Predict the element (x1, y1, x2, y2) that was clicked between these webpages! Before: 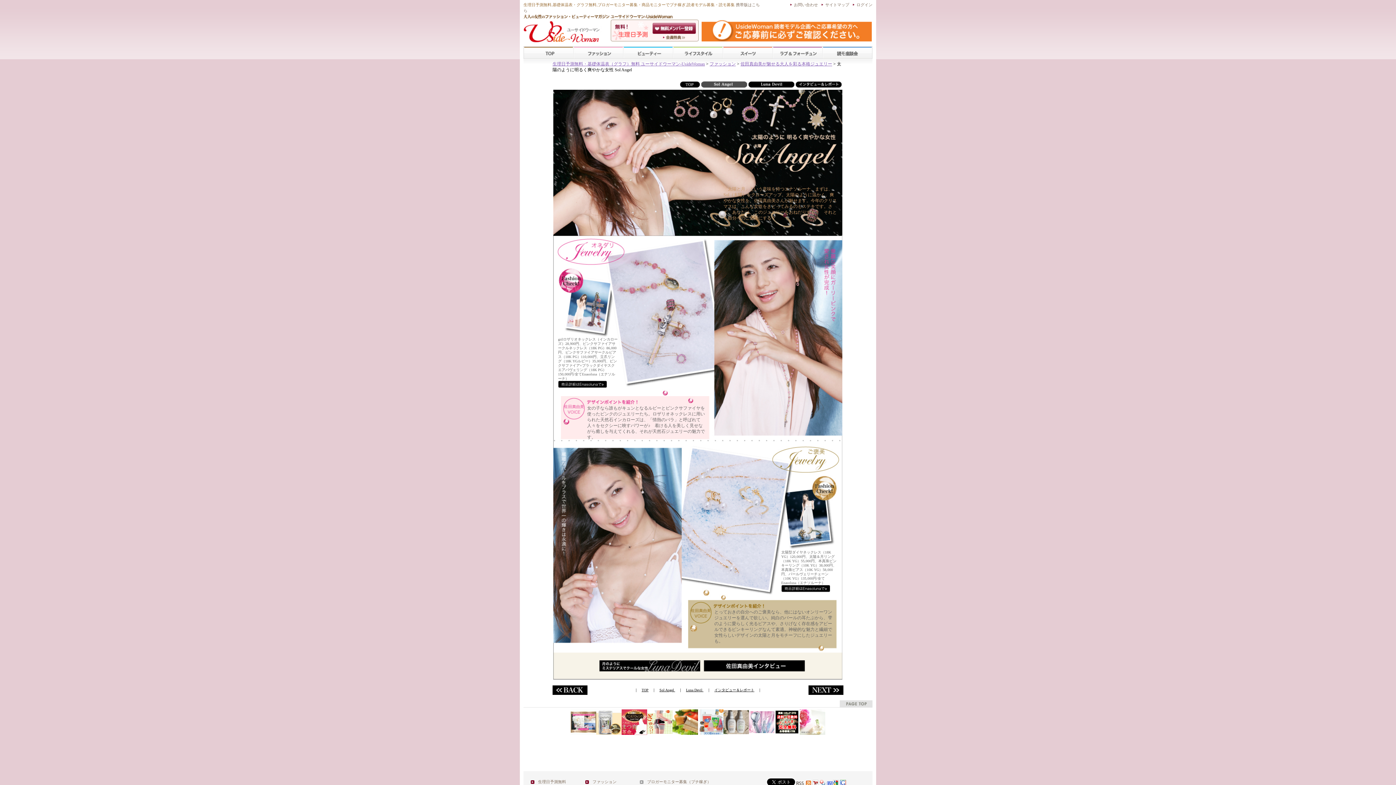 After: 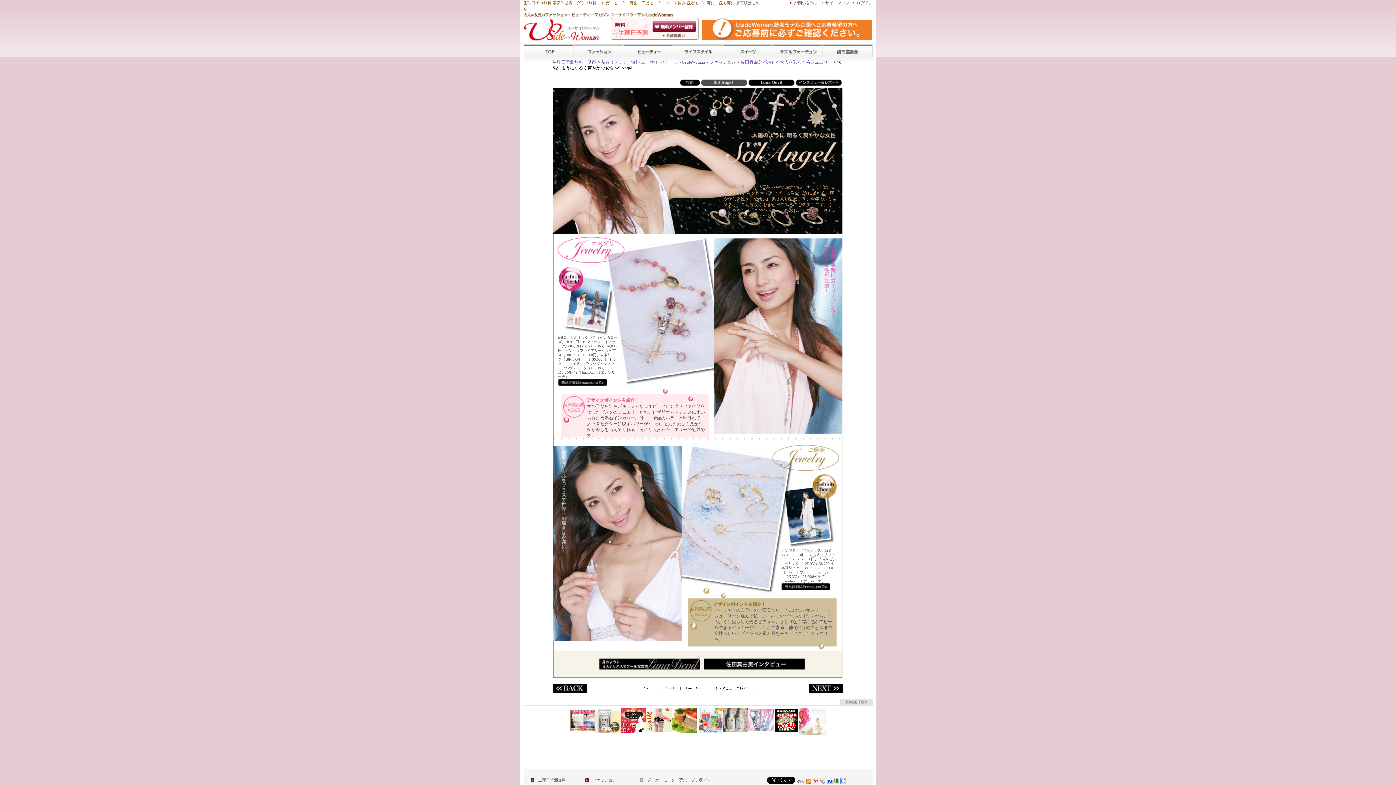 Action: bbox: (796, 781, 811, 787)